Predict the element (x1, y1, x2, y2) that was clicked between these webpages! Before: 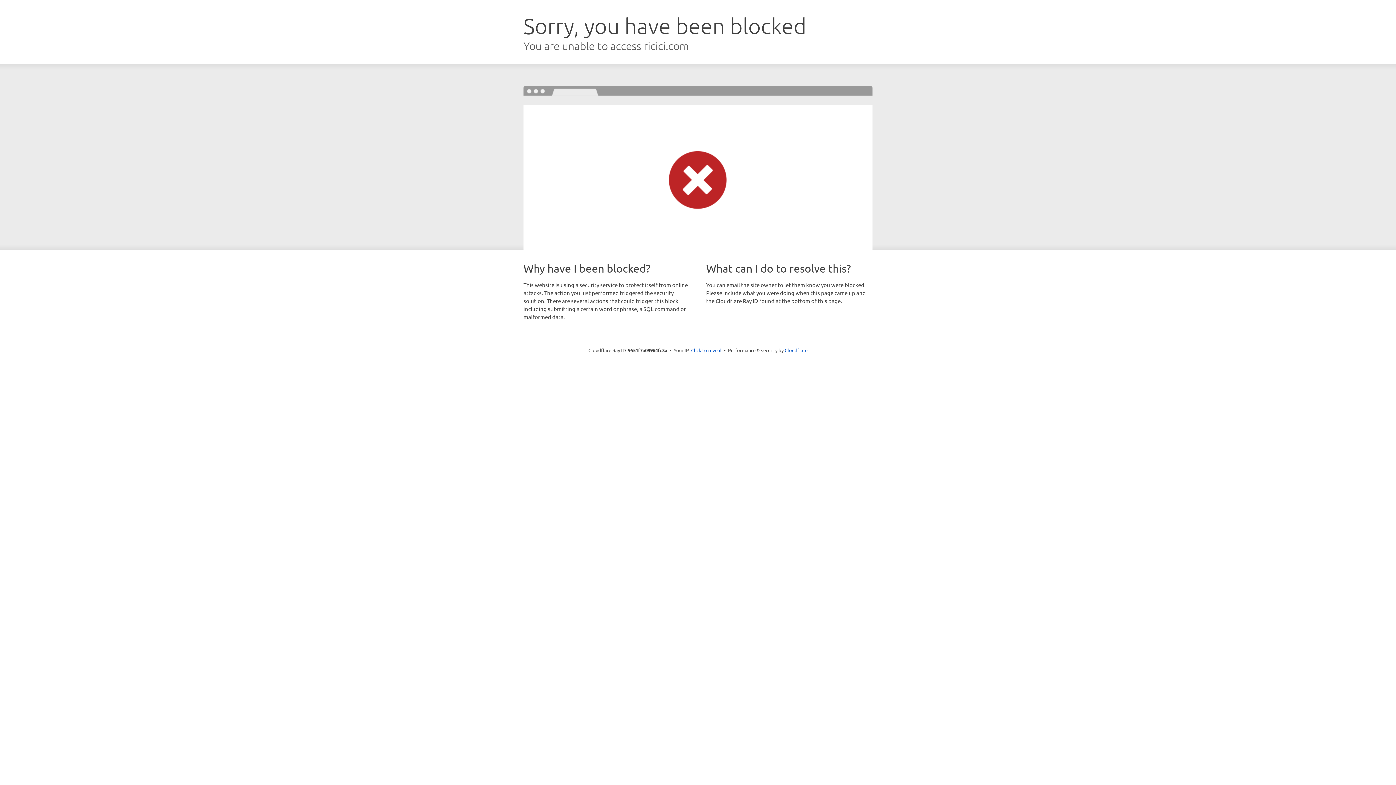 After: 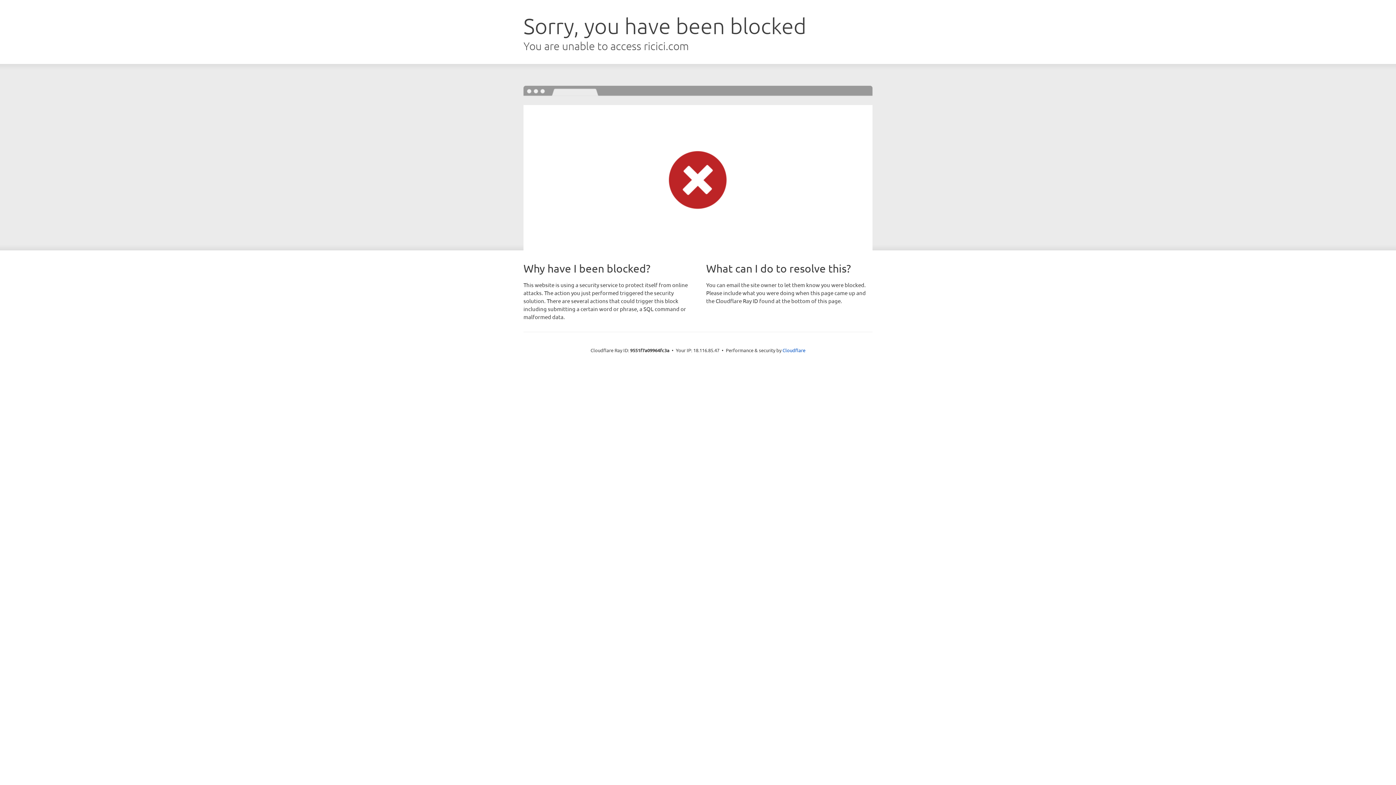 Action: bbox: (691, 346, 721, 353) label: Click to reveal